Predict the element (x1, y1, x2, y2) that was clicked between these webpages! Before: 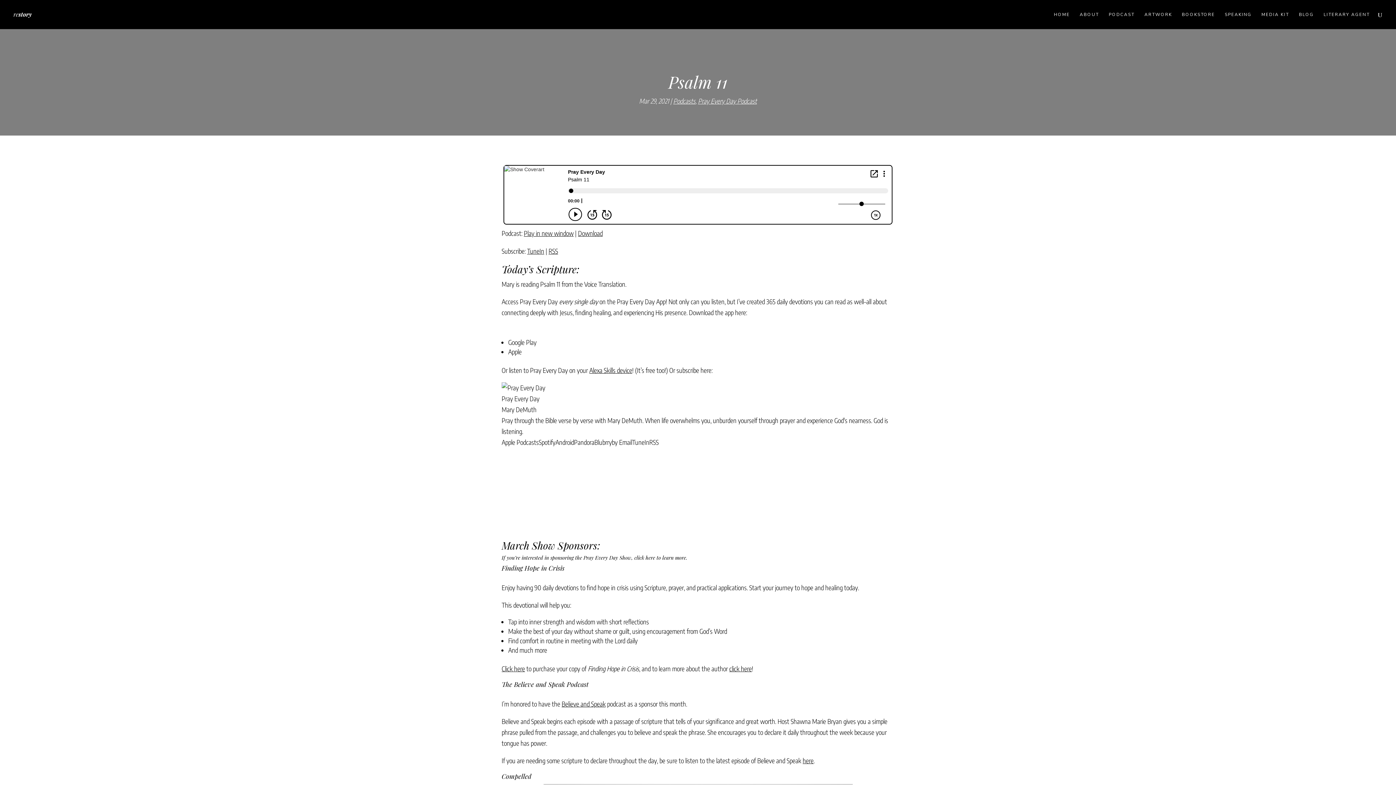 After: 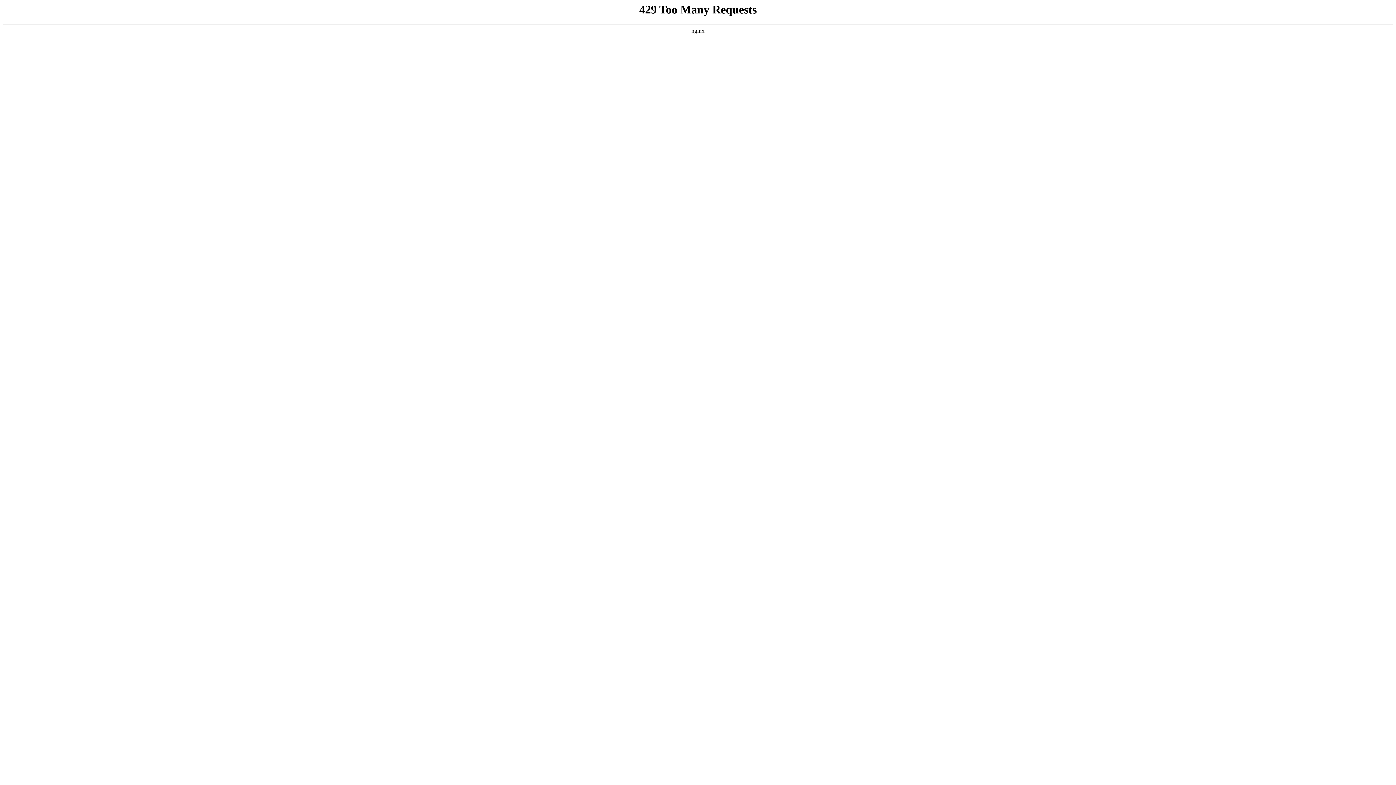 Action: bbox: (1054, 12, 1070, 29) label: HOME